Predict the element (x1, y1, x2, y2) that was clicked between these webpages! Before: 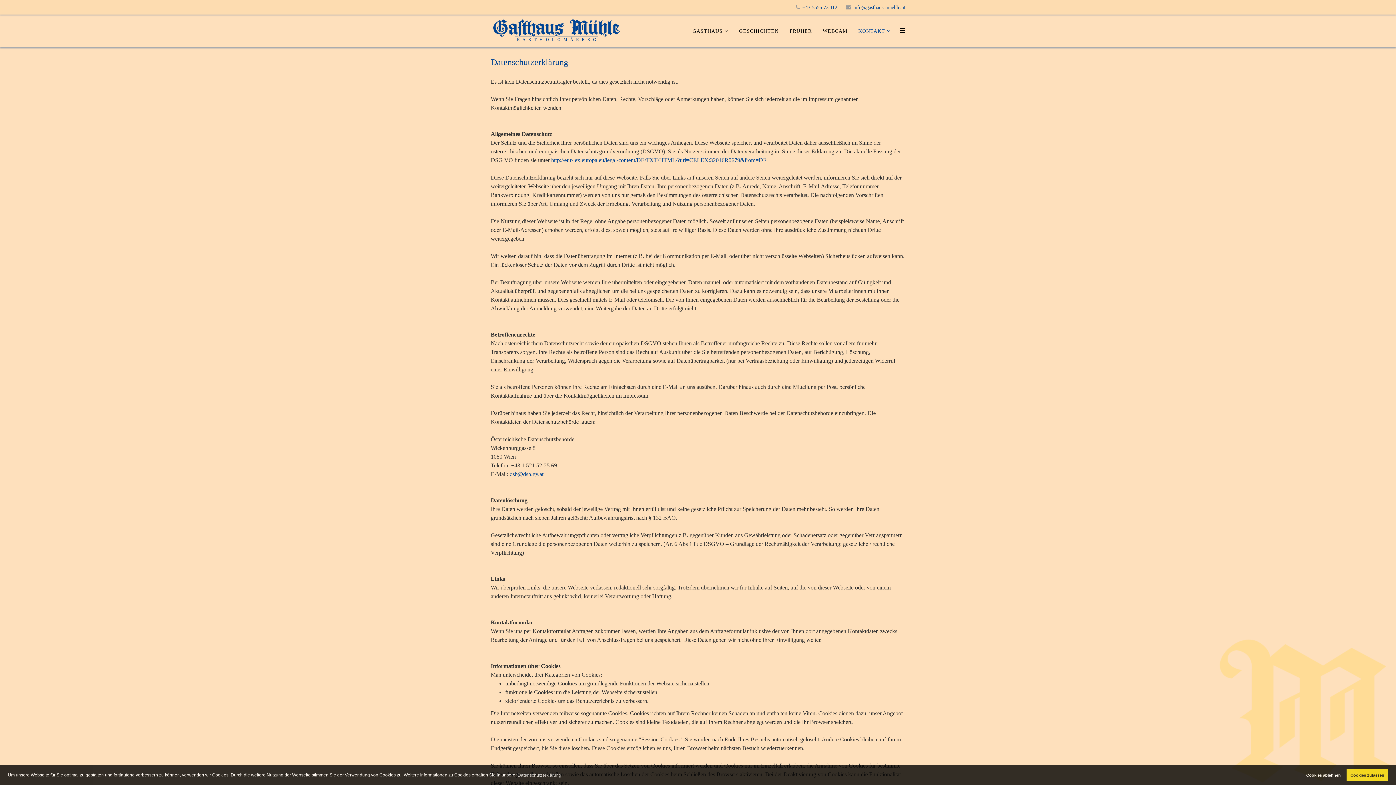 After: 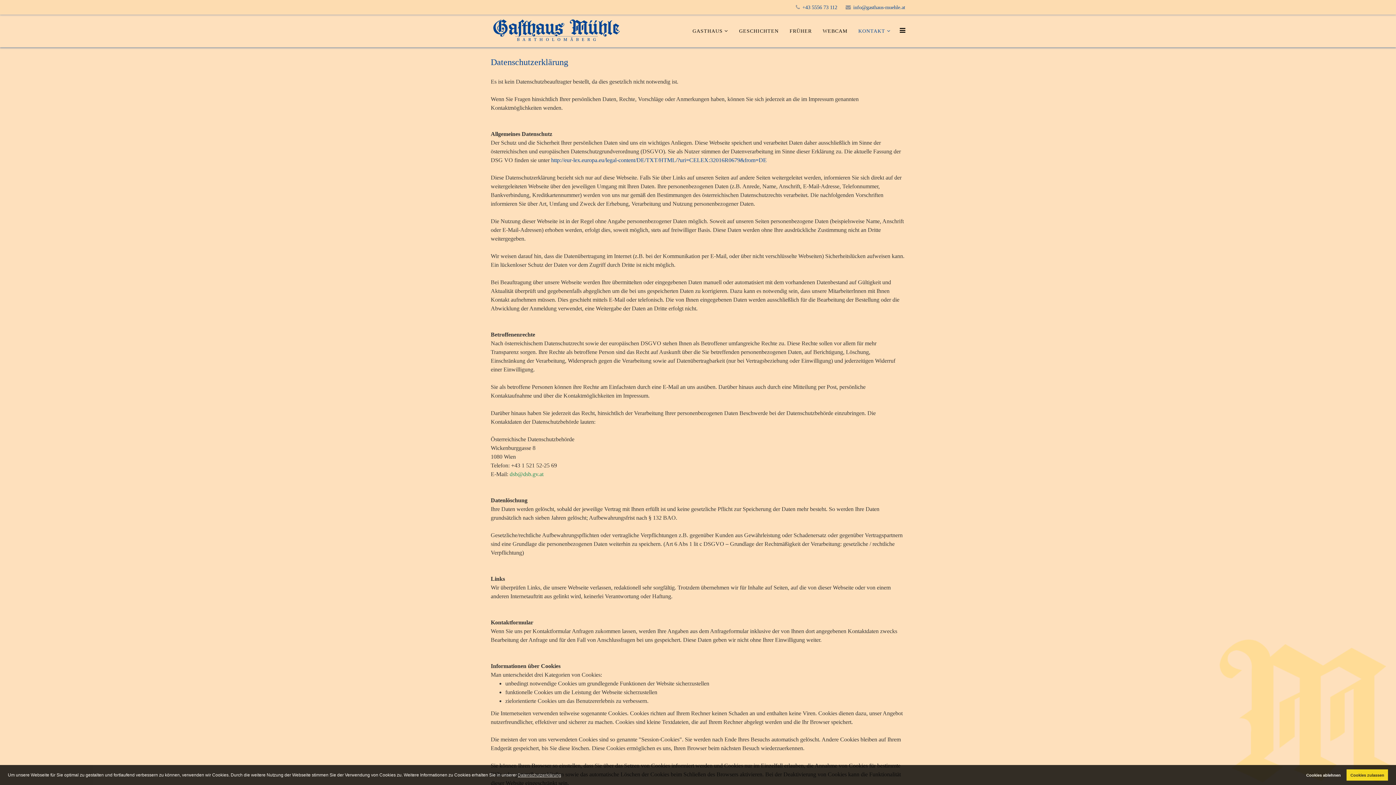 Action: label: dsb@dsb.gv.at bbox: (509, 471, 543, 477)